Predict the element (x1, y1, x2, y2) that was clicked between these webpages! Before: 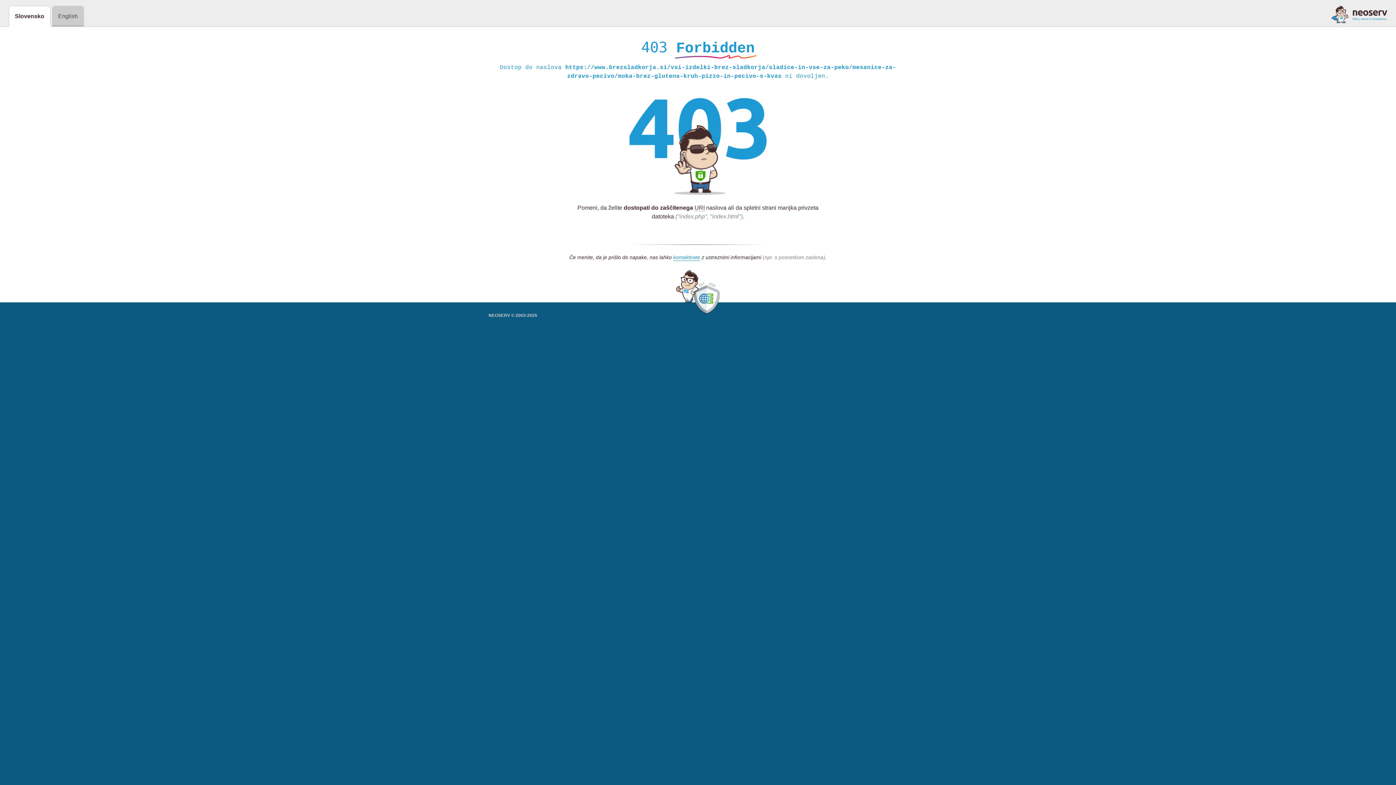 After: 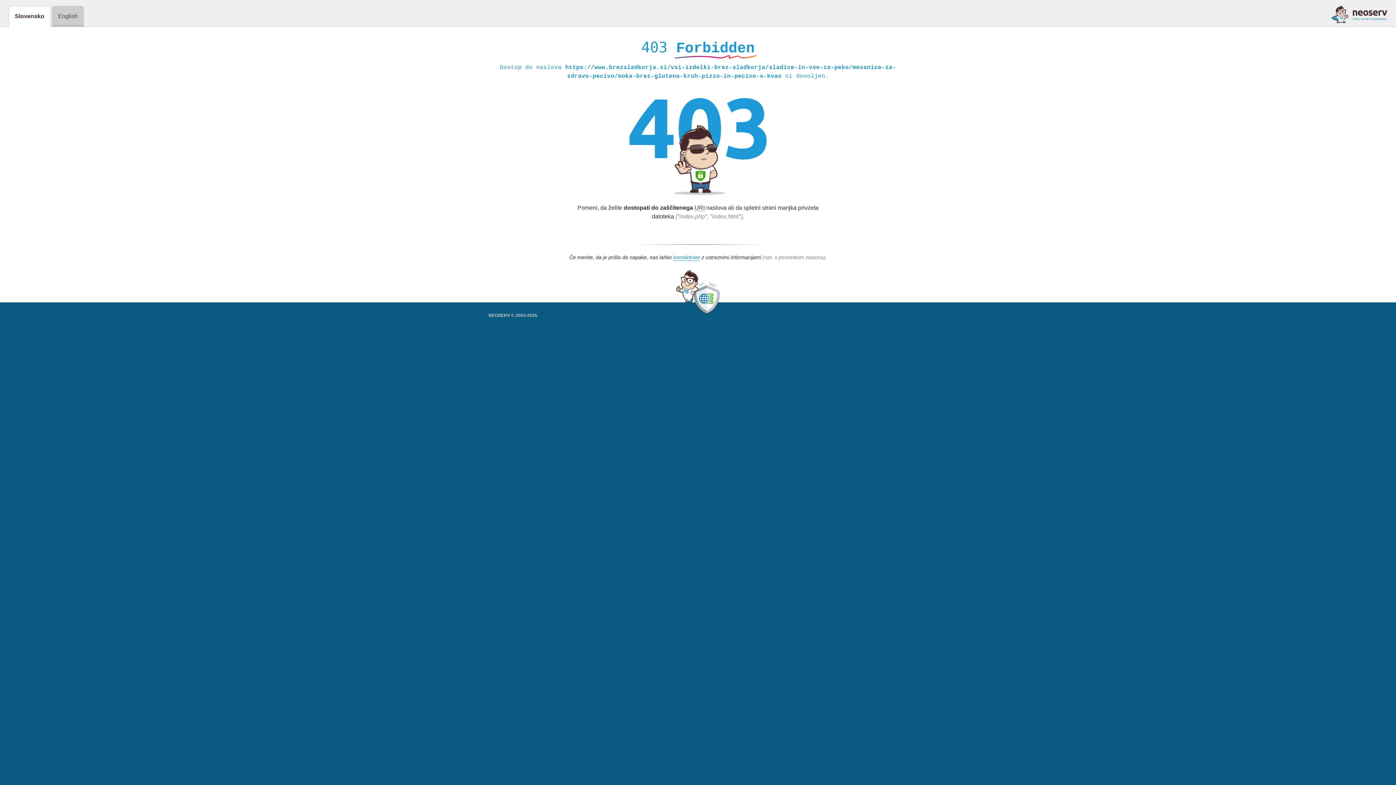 Action: bbox: (1331, 5, 1387, 23)